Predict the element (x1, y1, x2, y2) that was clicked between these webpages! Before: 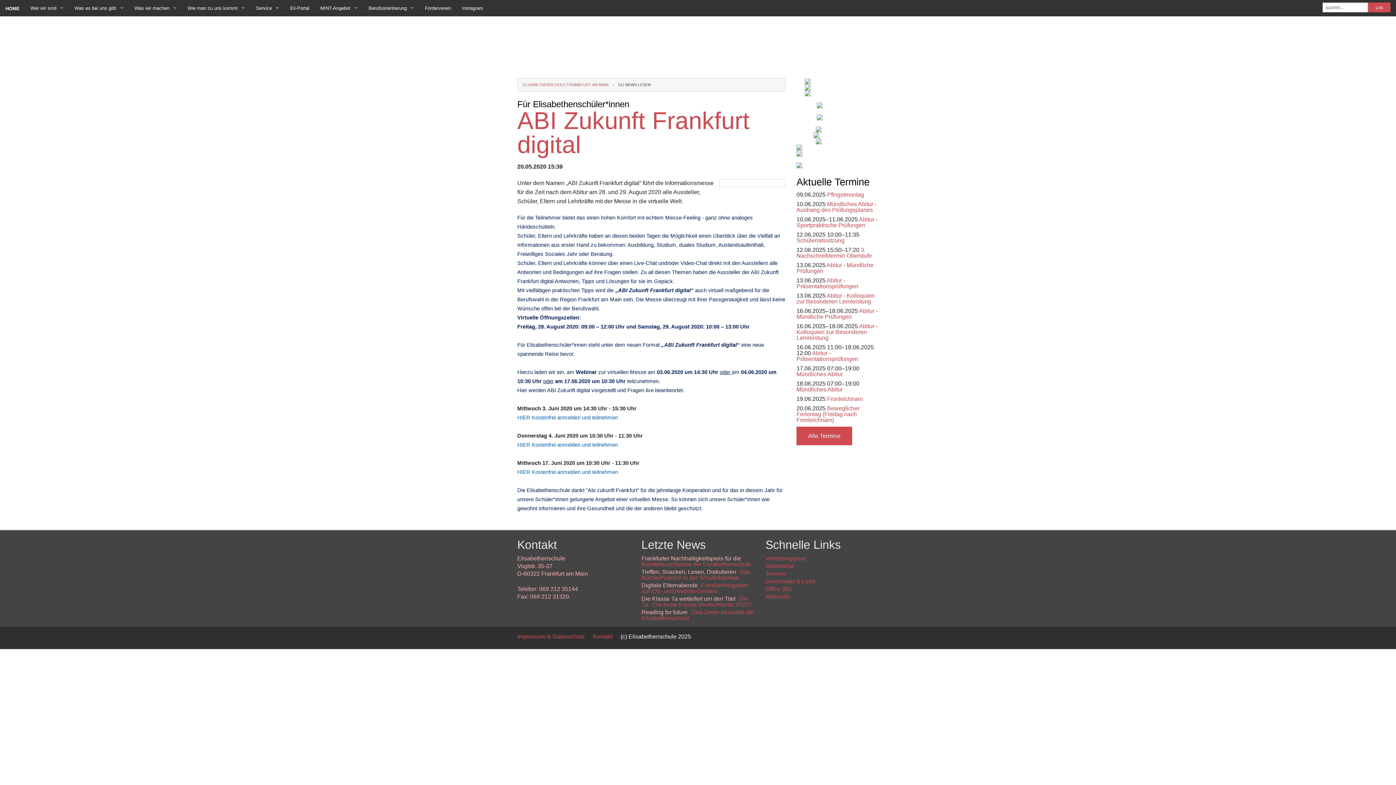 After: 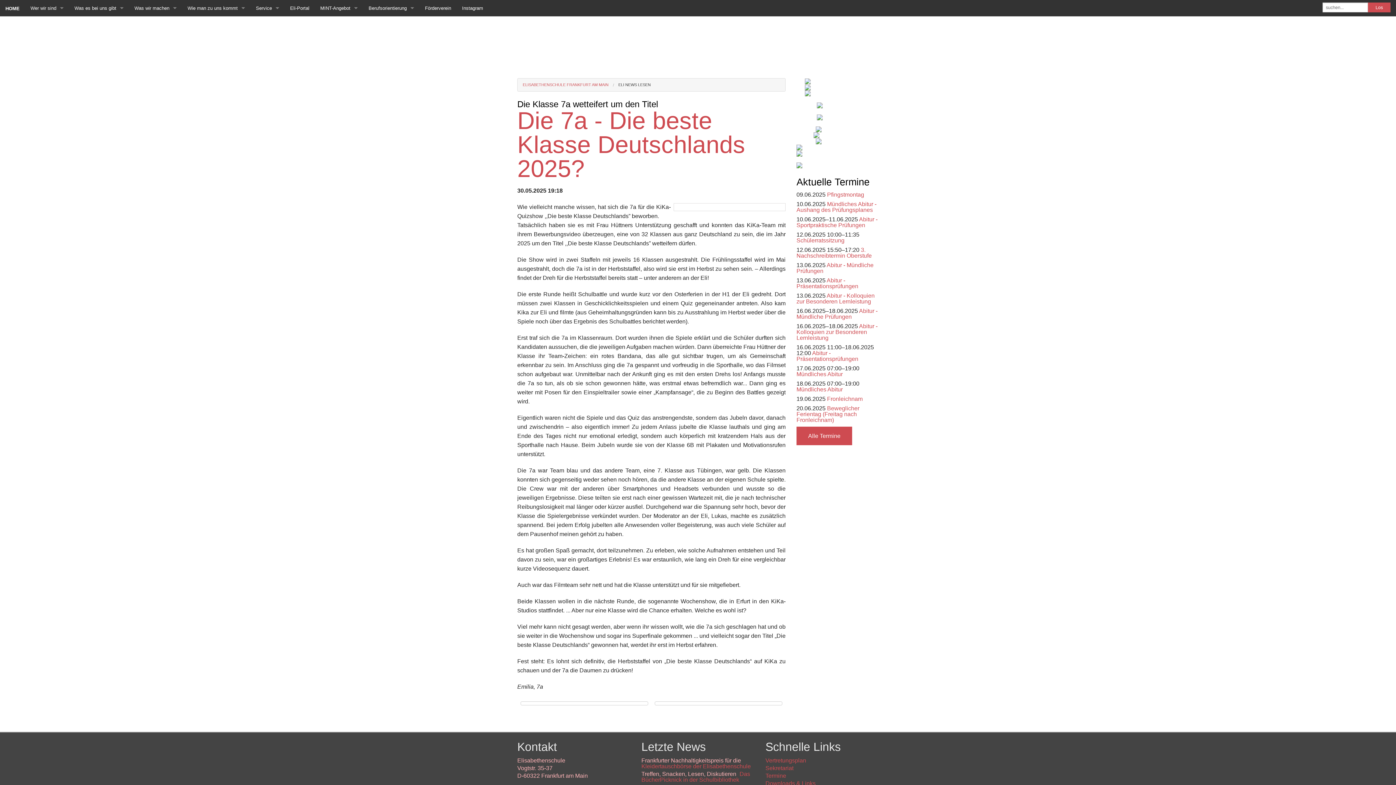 Action: bbox: (641, 596, 751, 608) label: Die 7a - Die beste Klasse Deutschlands 2025?